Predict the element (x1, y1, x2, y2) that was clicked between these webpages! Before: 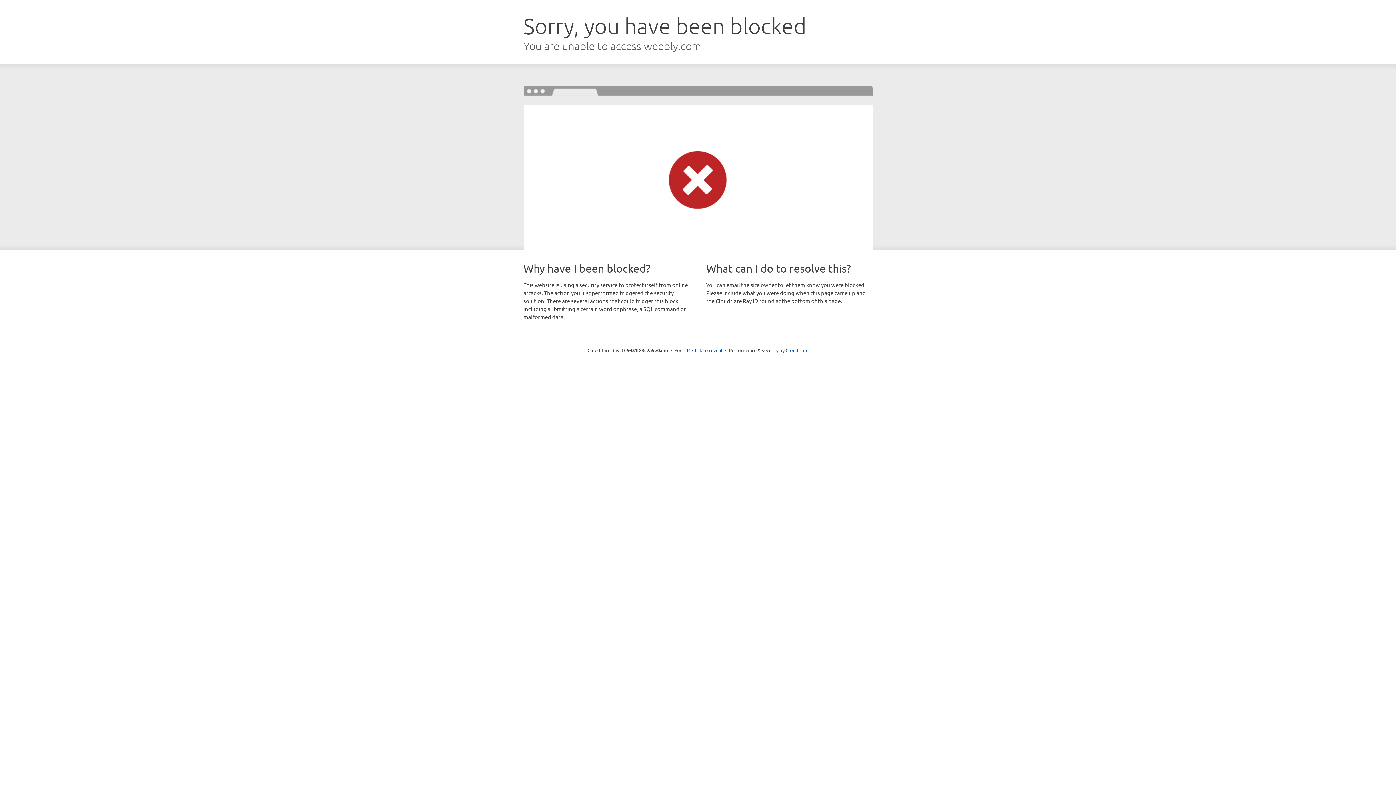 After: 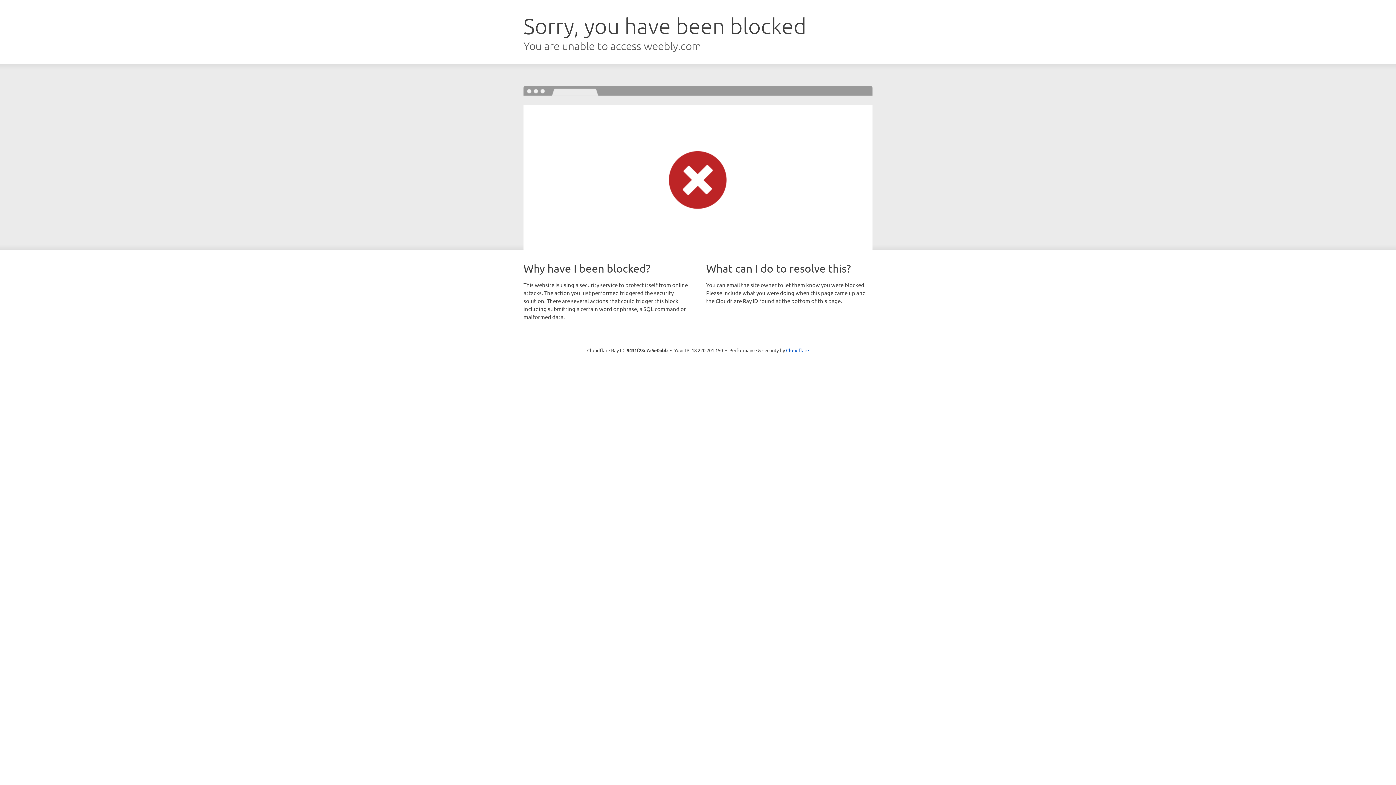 Action: bbox: (692, 346, 722, 353) label: Click to reveal